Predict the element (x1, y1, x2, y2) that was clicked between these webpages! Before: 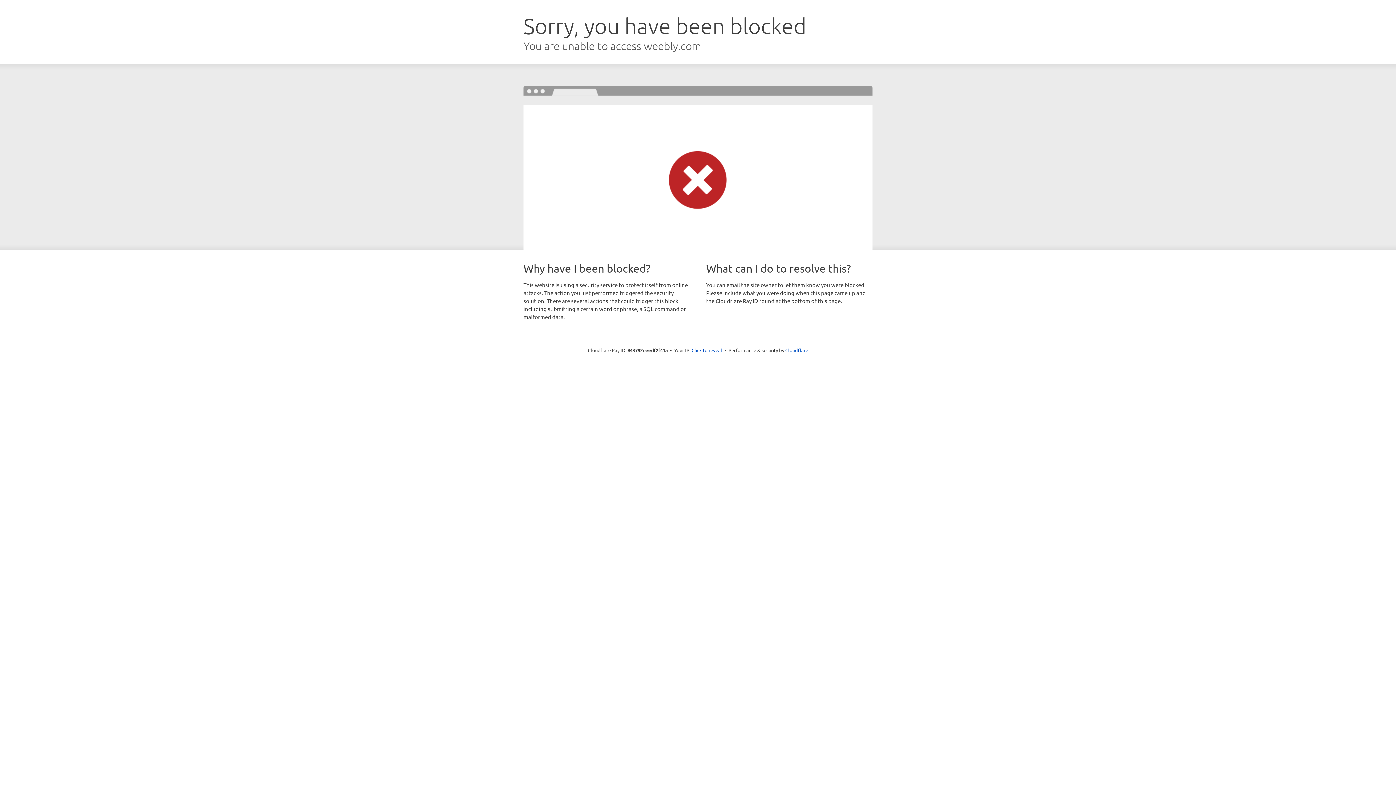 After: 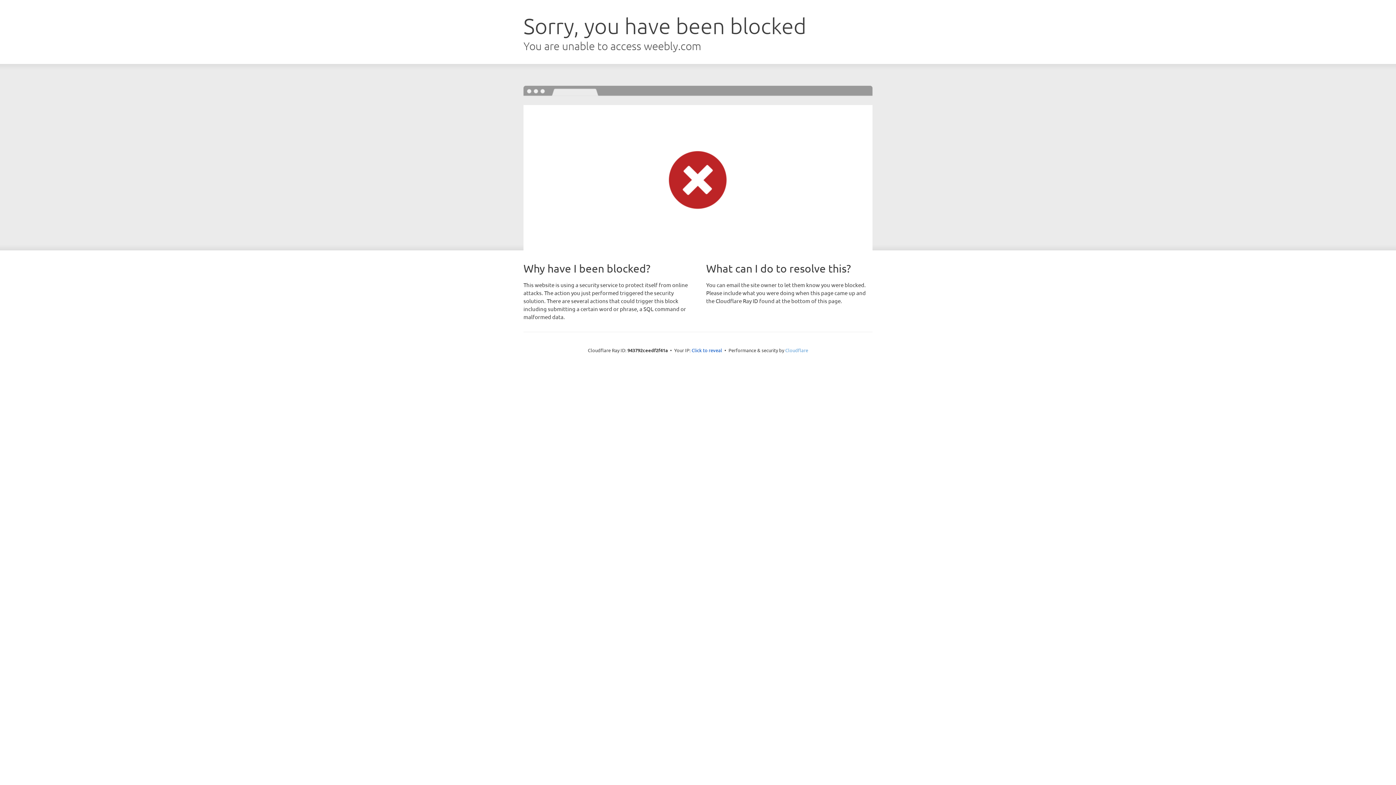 Action: label: Cloudflare bbox: (785, 347, 808, 353)